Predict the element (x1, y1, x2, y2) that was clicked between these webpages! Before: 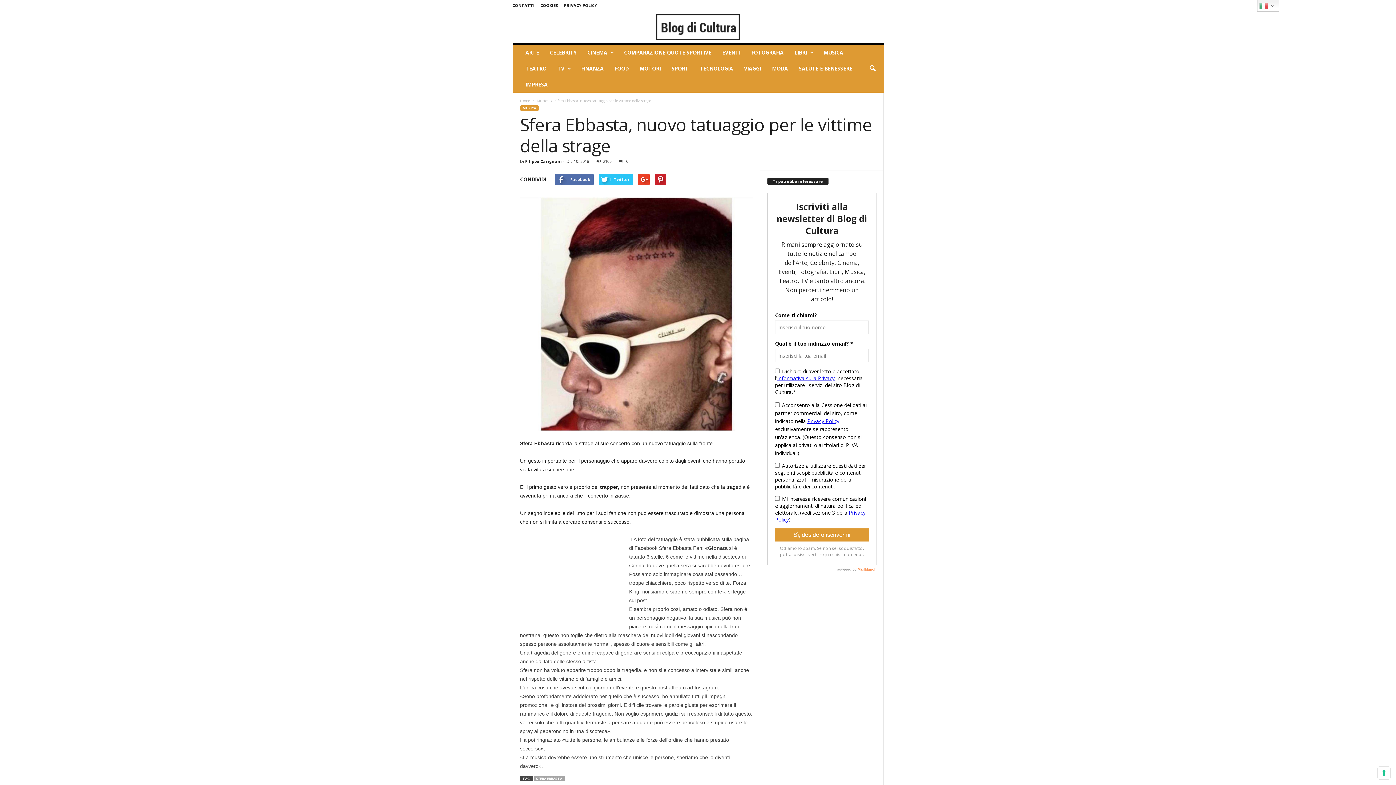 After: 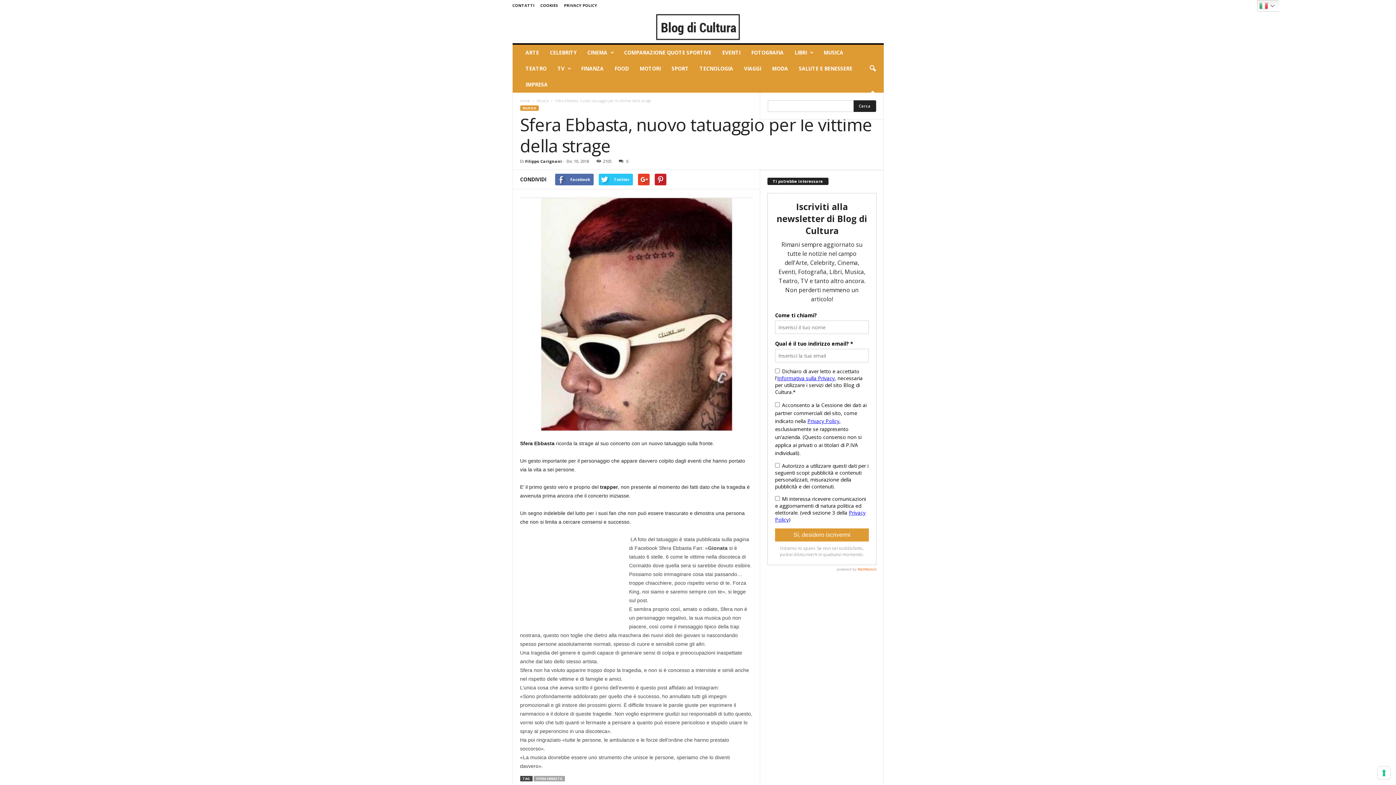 Action: bbox: (864, 60, 880, 76)